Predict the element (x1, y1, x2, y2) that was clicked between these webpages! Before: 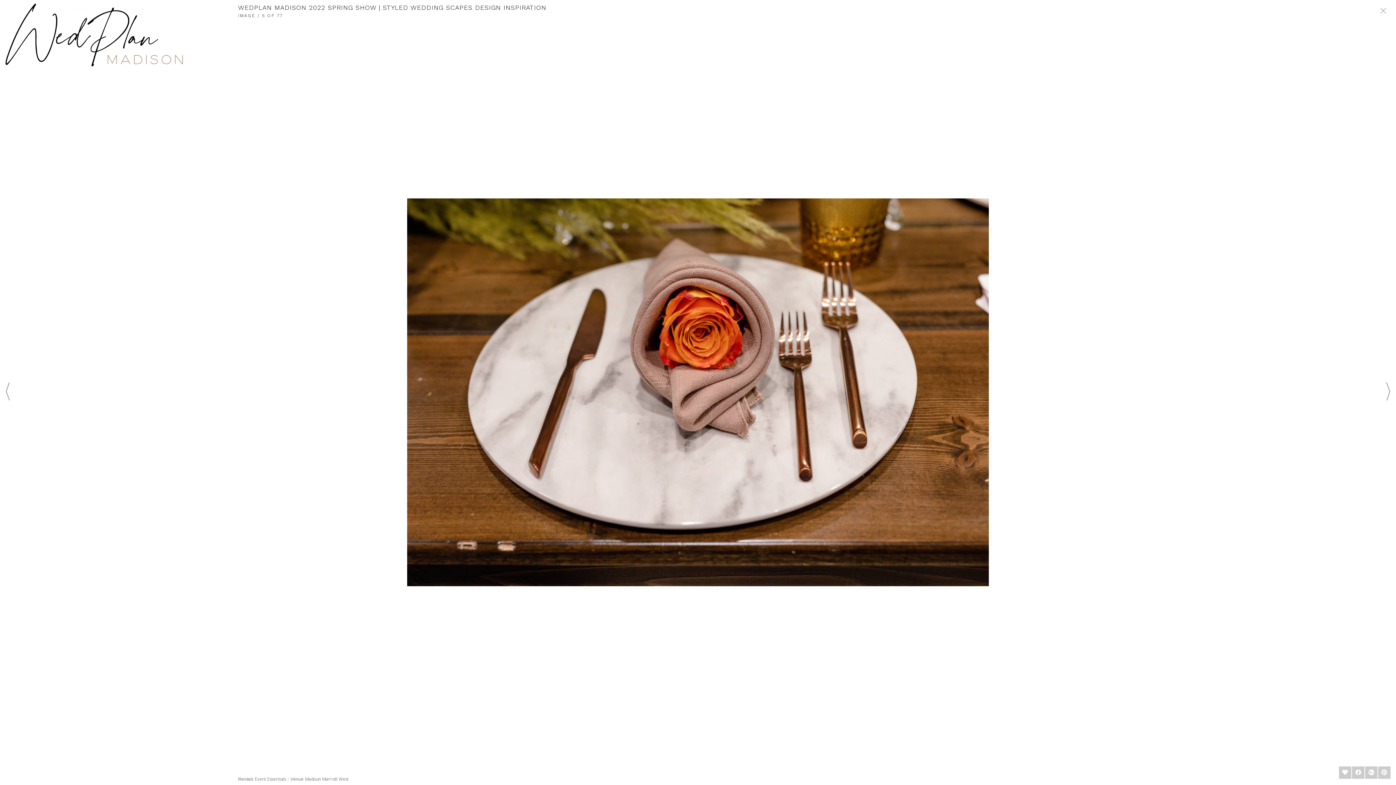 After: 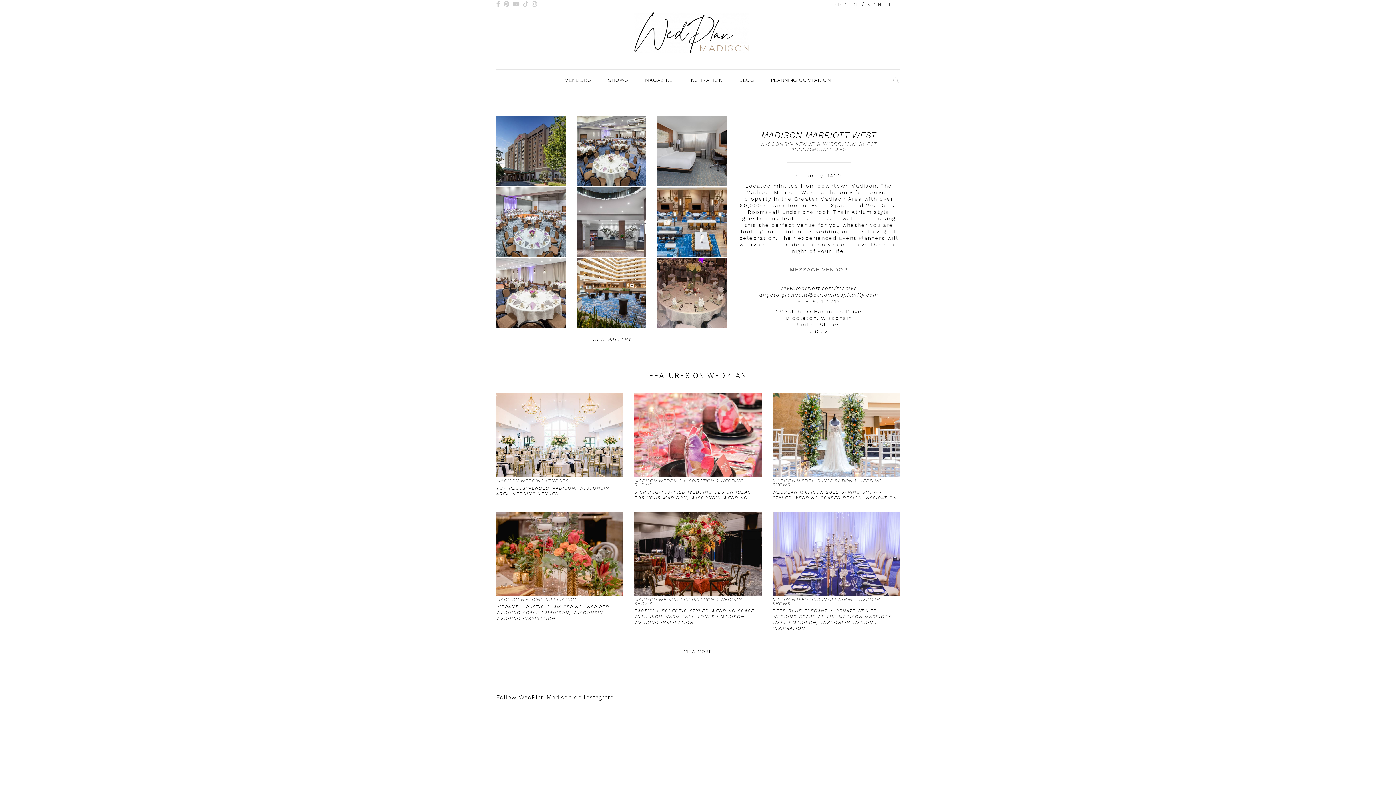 Action: bbox: (305, 776, 348, 782) label: Madison Marriott West